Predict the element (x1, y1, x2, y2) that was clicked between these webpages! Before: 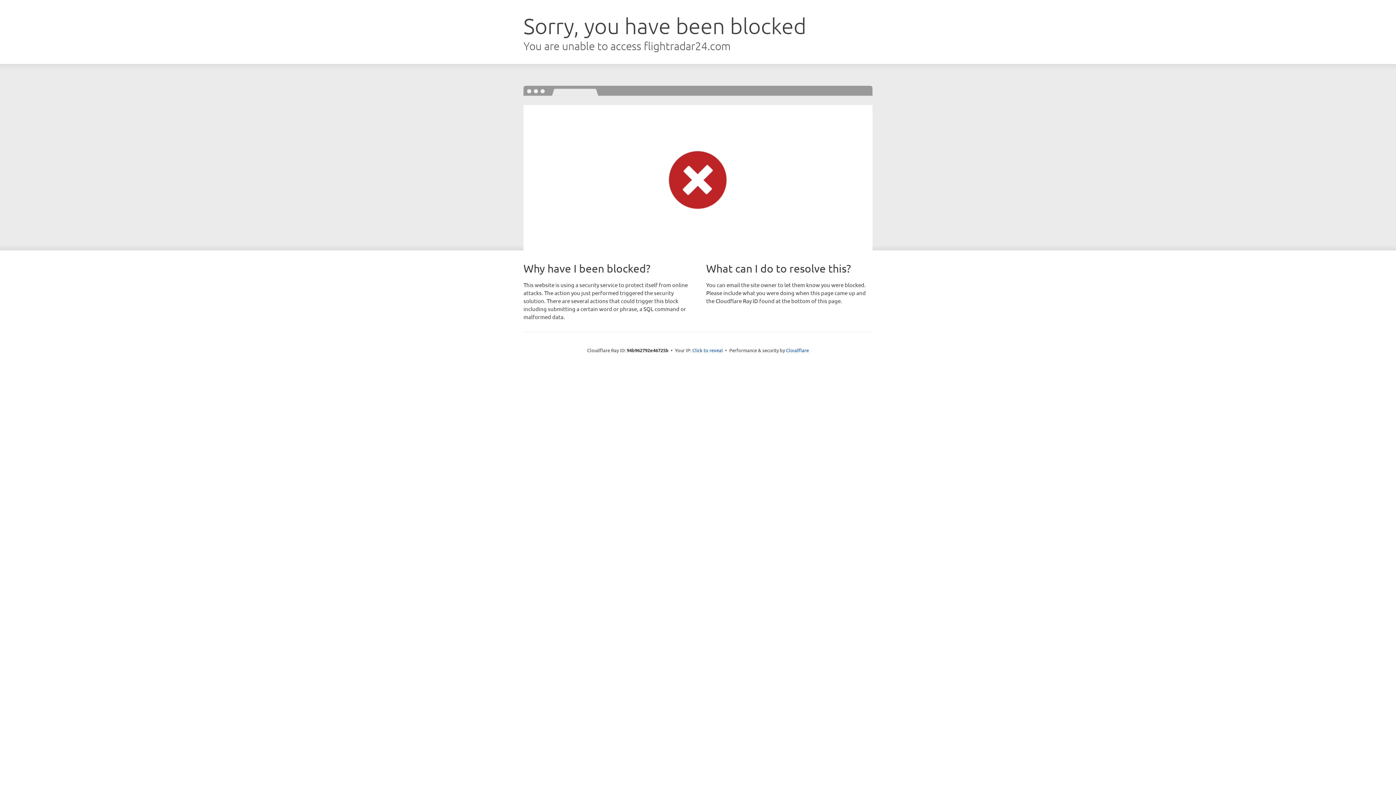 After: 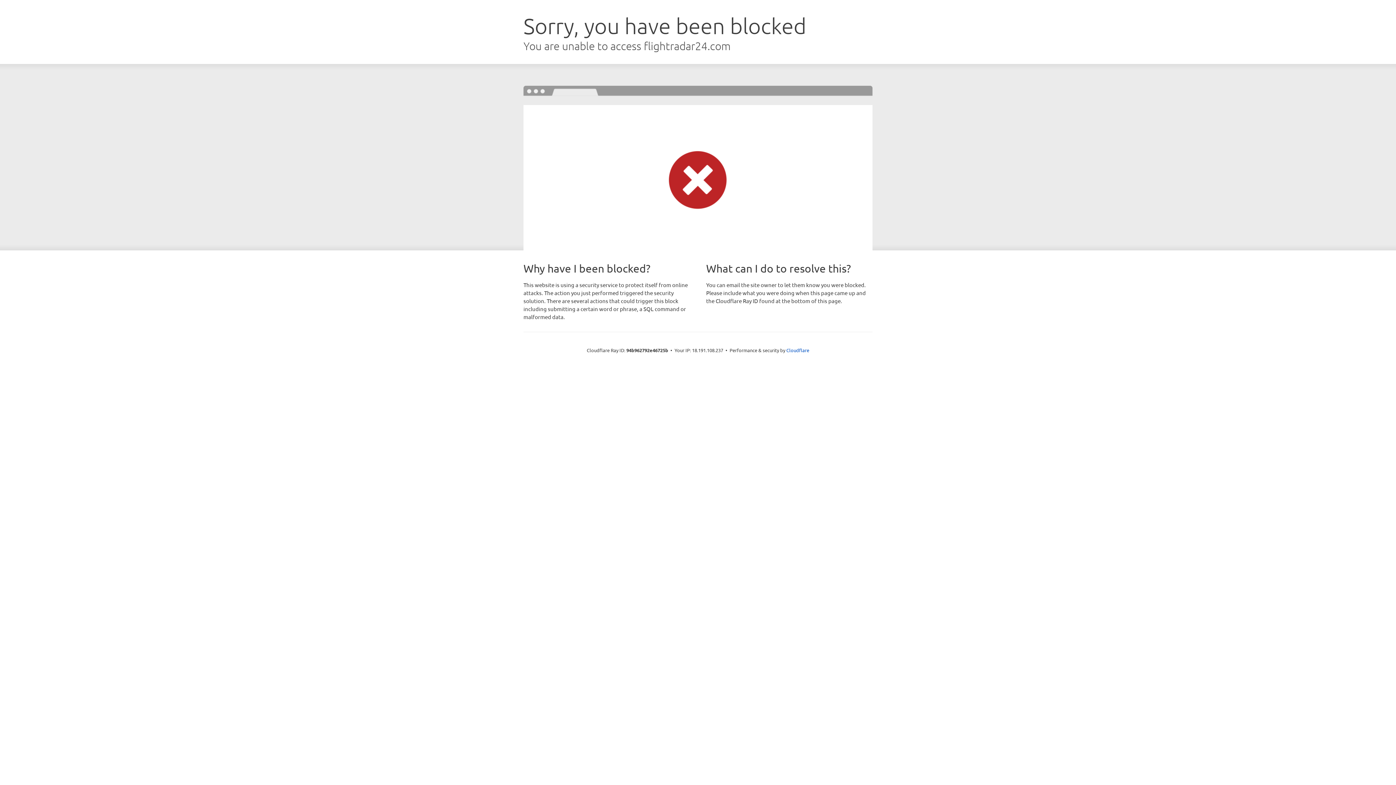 Action: label: Click to reveal bbox: (692, 346, 723, 353)